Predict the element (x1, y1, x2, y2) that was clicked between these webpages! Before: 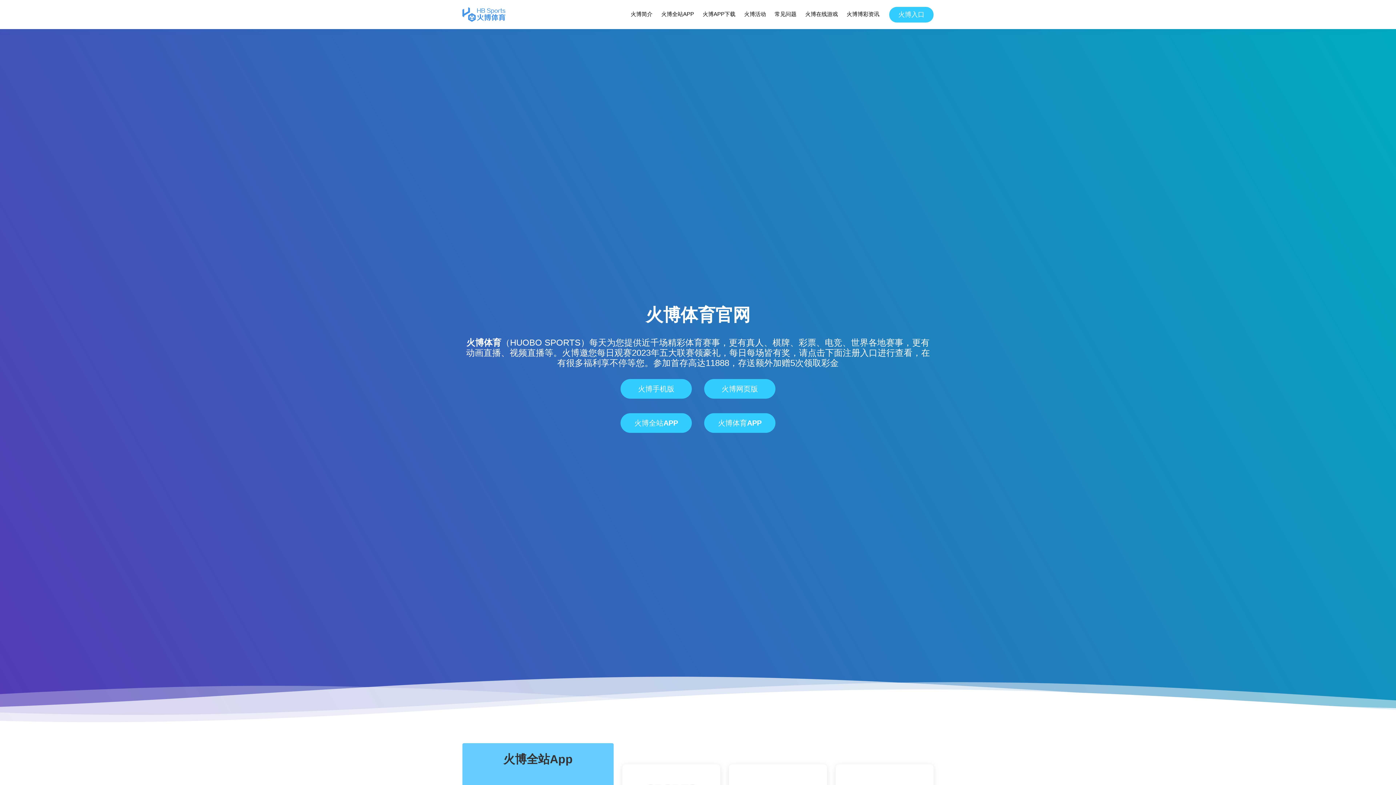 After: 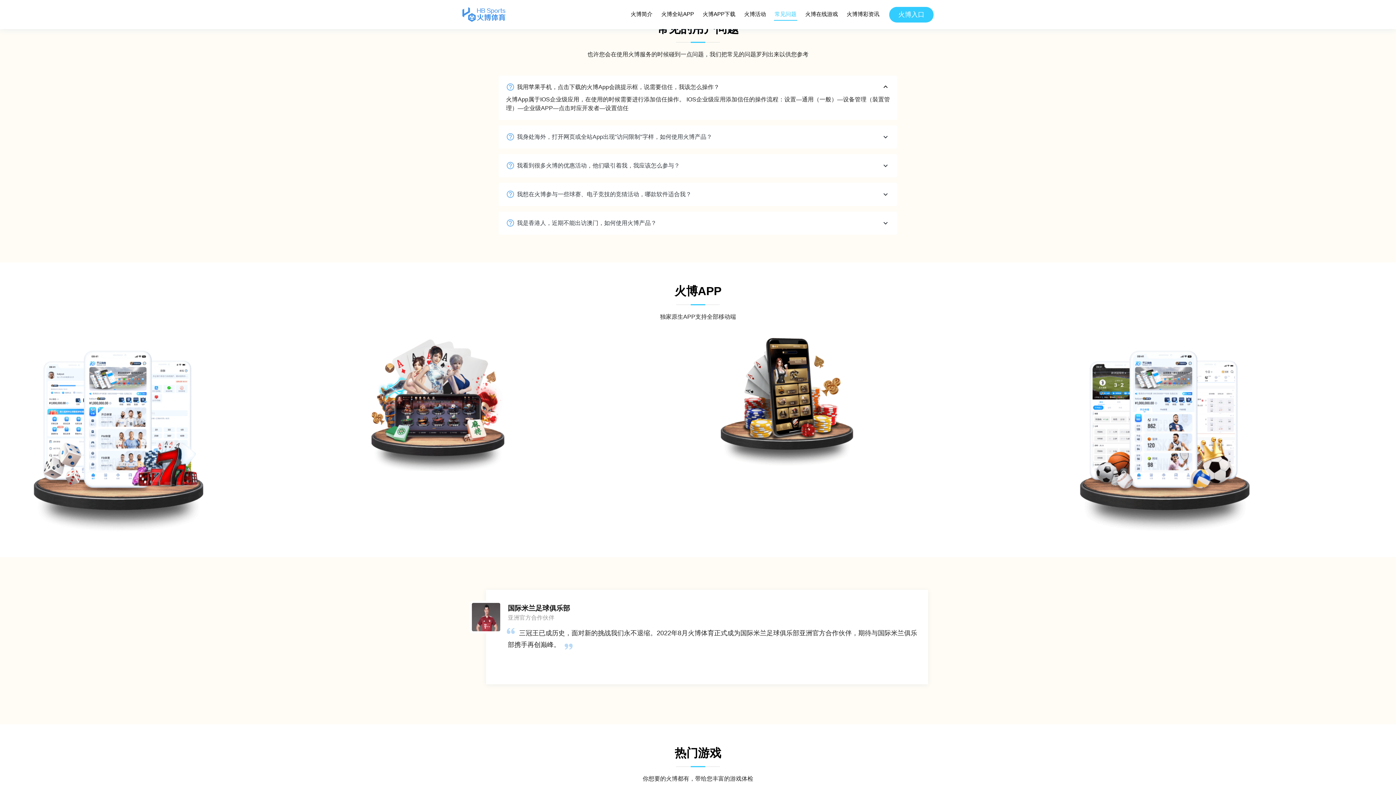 Action: bbox: (774, 8, 797, 20) label: 常见问题